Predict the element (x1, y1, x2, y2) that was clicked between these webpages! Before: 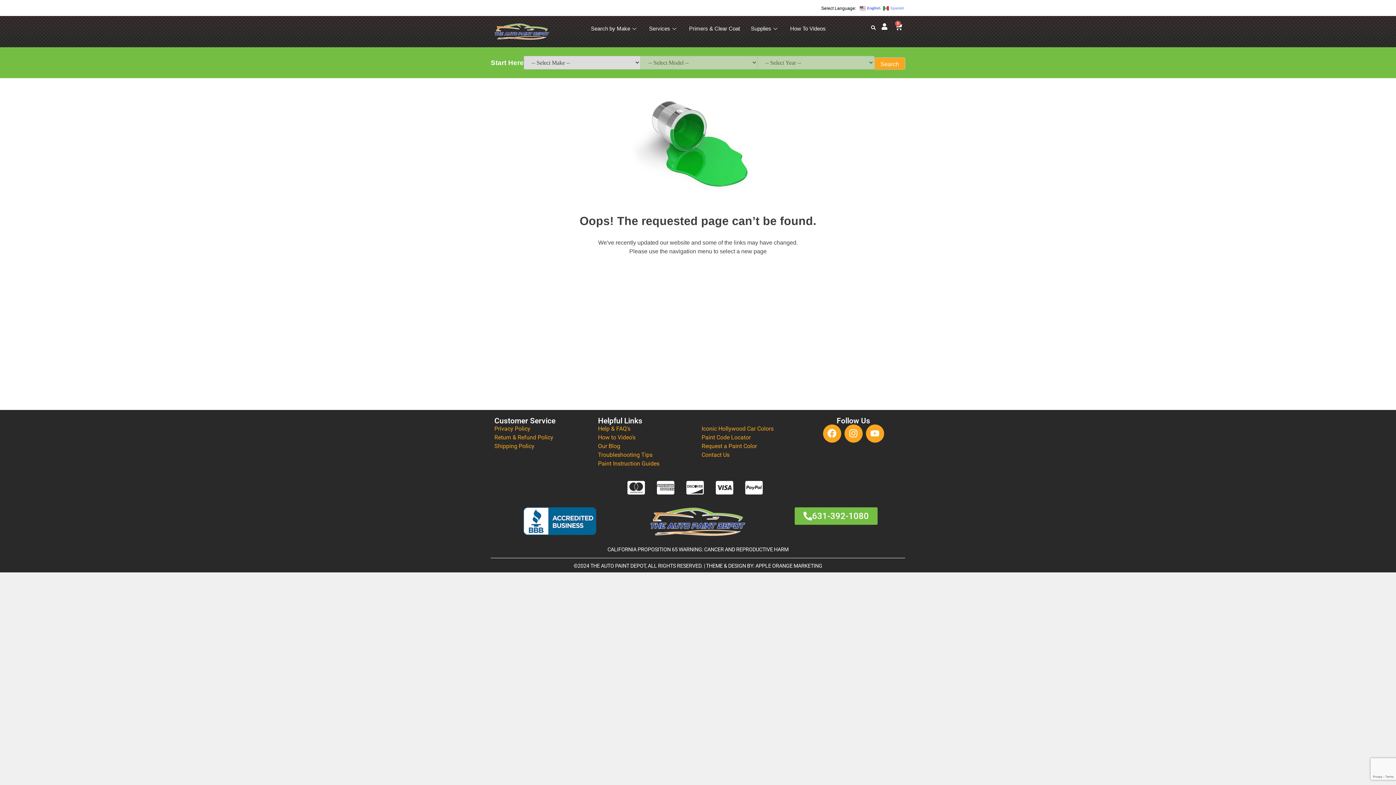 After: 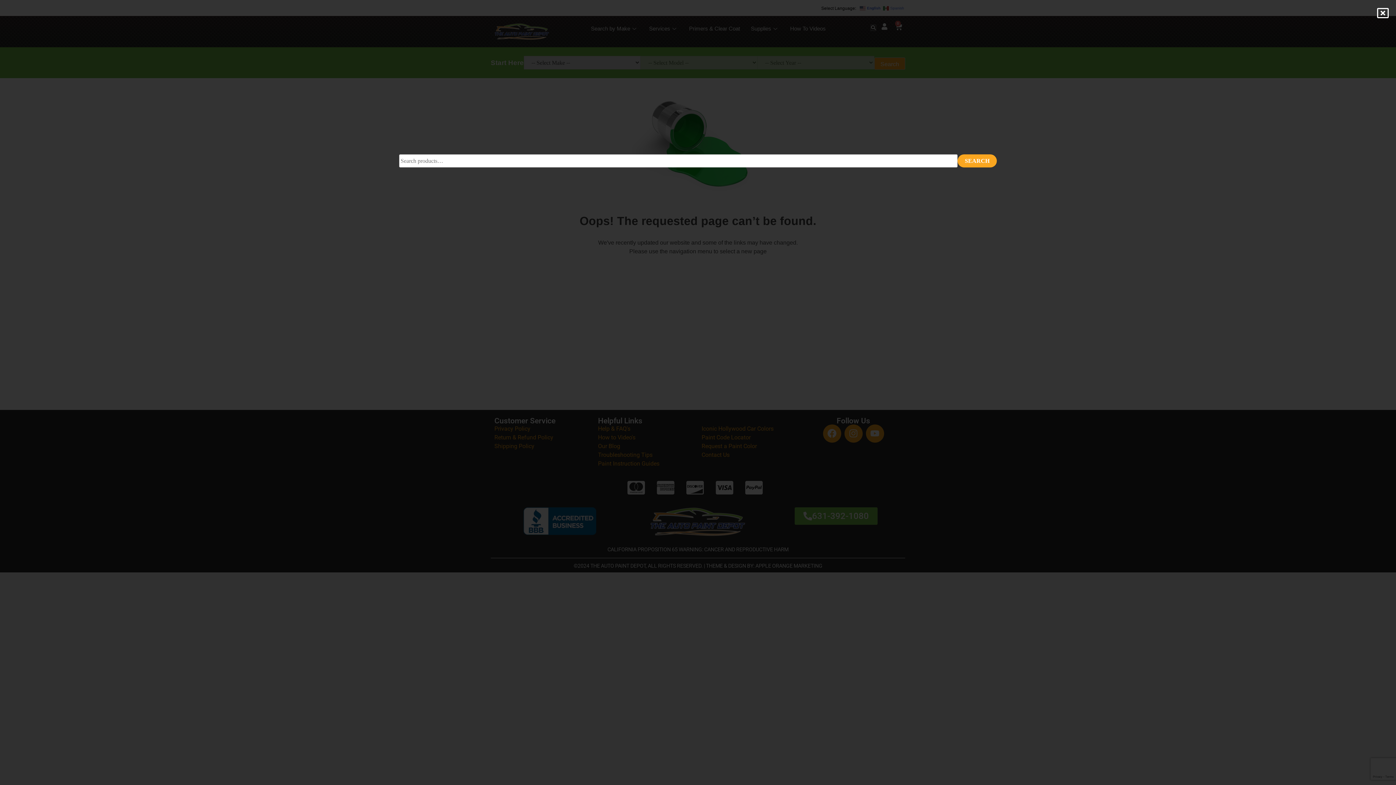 Action: bbox: (871, 25, 876, 30)